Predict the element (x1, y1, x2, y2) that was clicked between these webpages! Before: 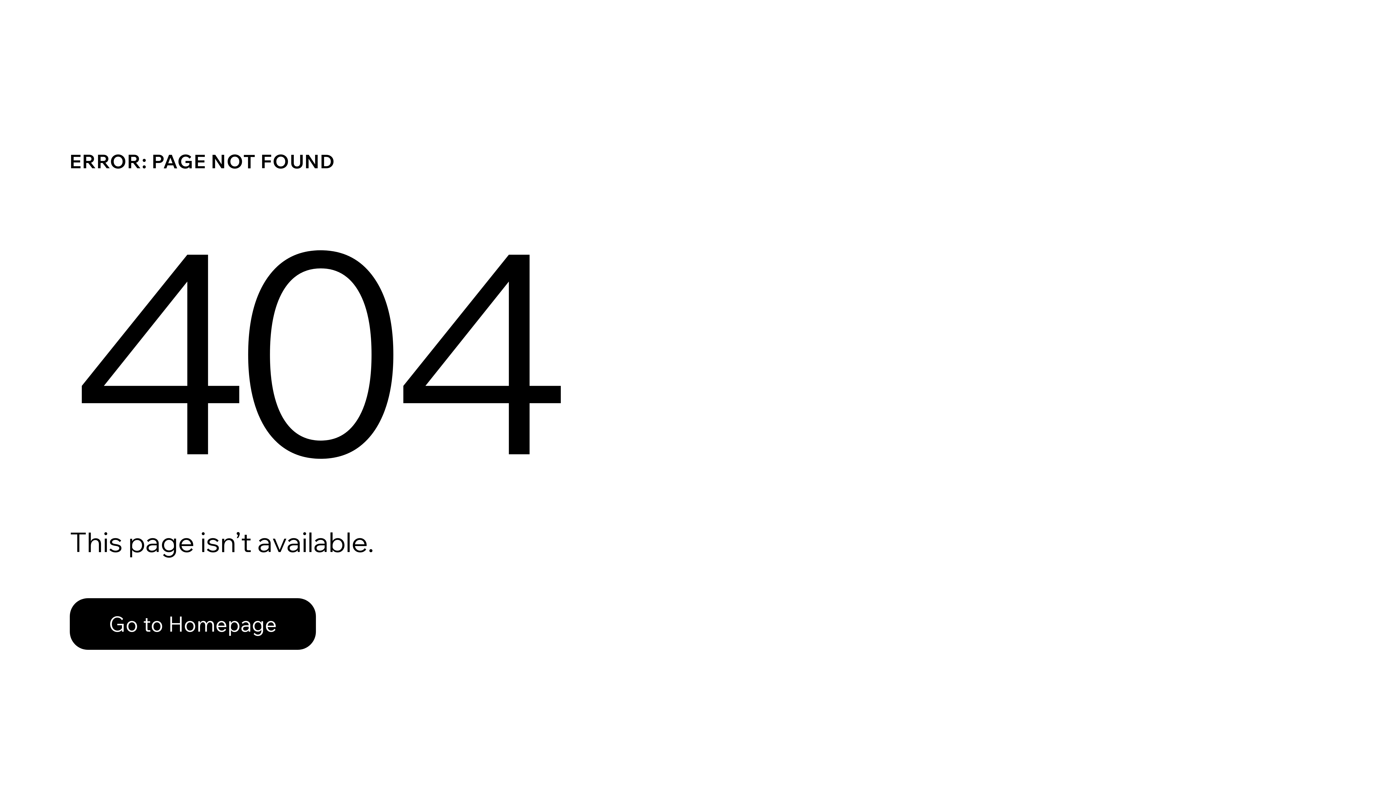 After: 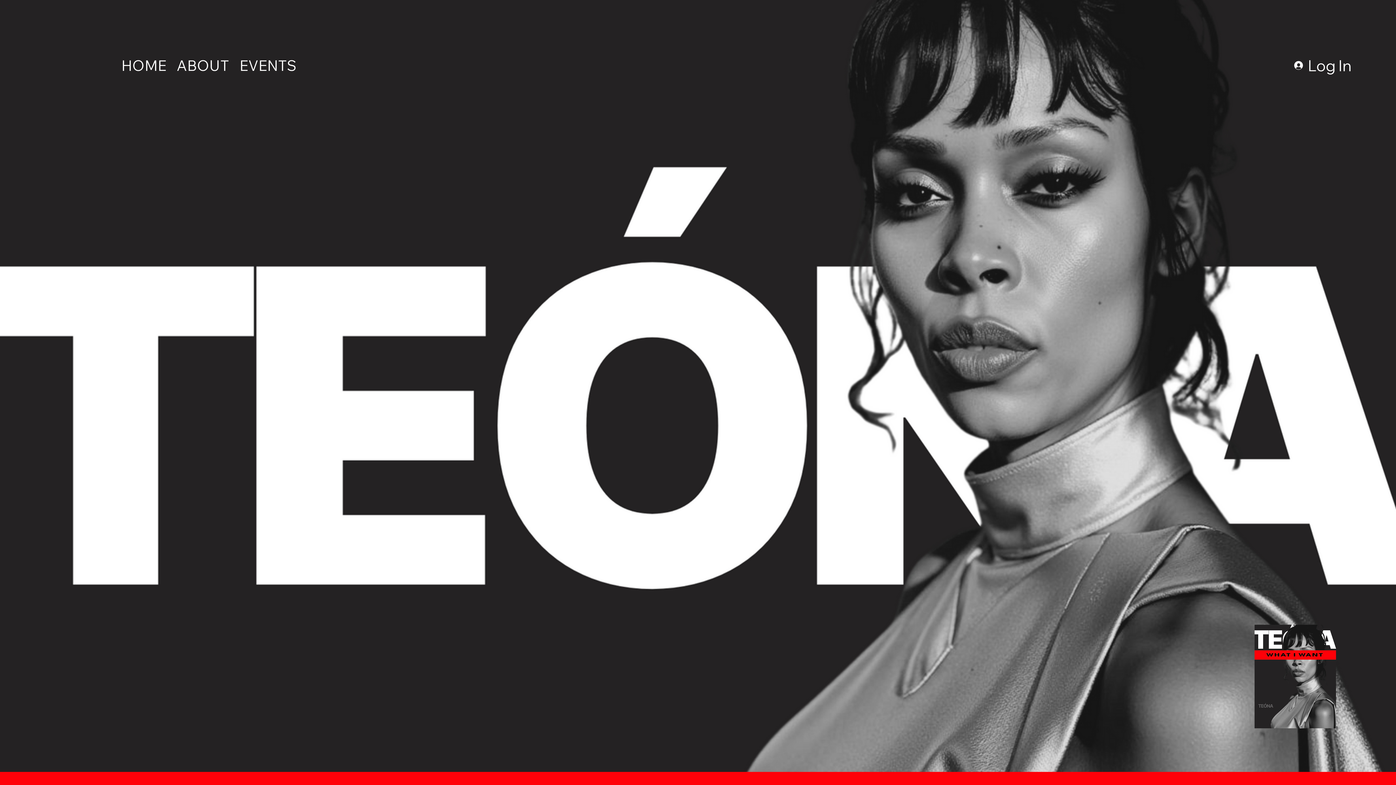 Action: bbox: (69, 598, 316, 650) label: Go to Homepage